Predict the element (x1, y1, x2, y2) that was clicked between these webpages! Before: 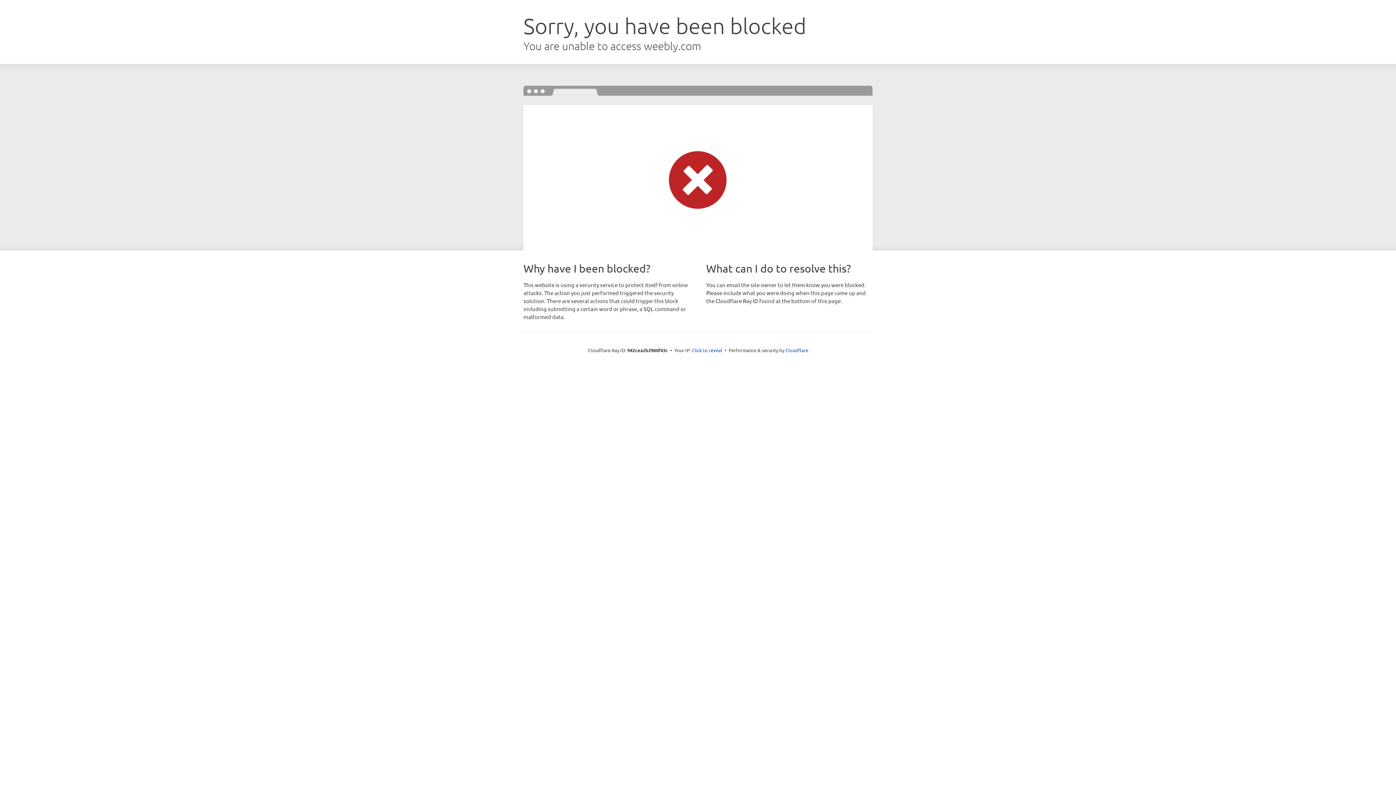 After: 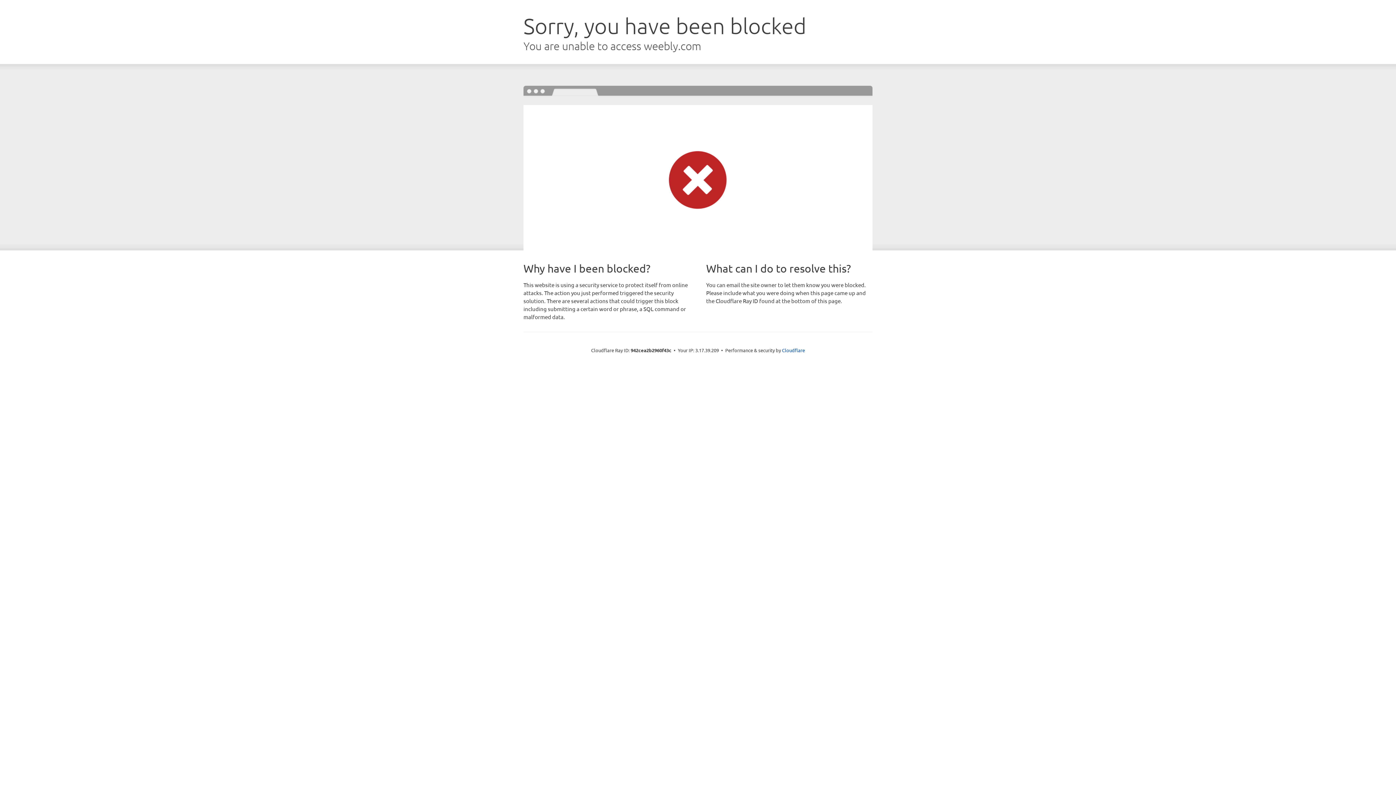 Action: bbox: (692, 346, 722, 353) label: Click to reveal